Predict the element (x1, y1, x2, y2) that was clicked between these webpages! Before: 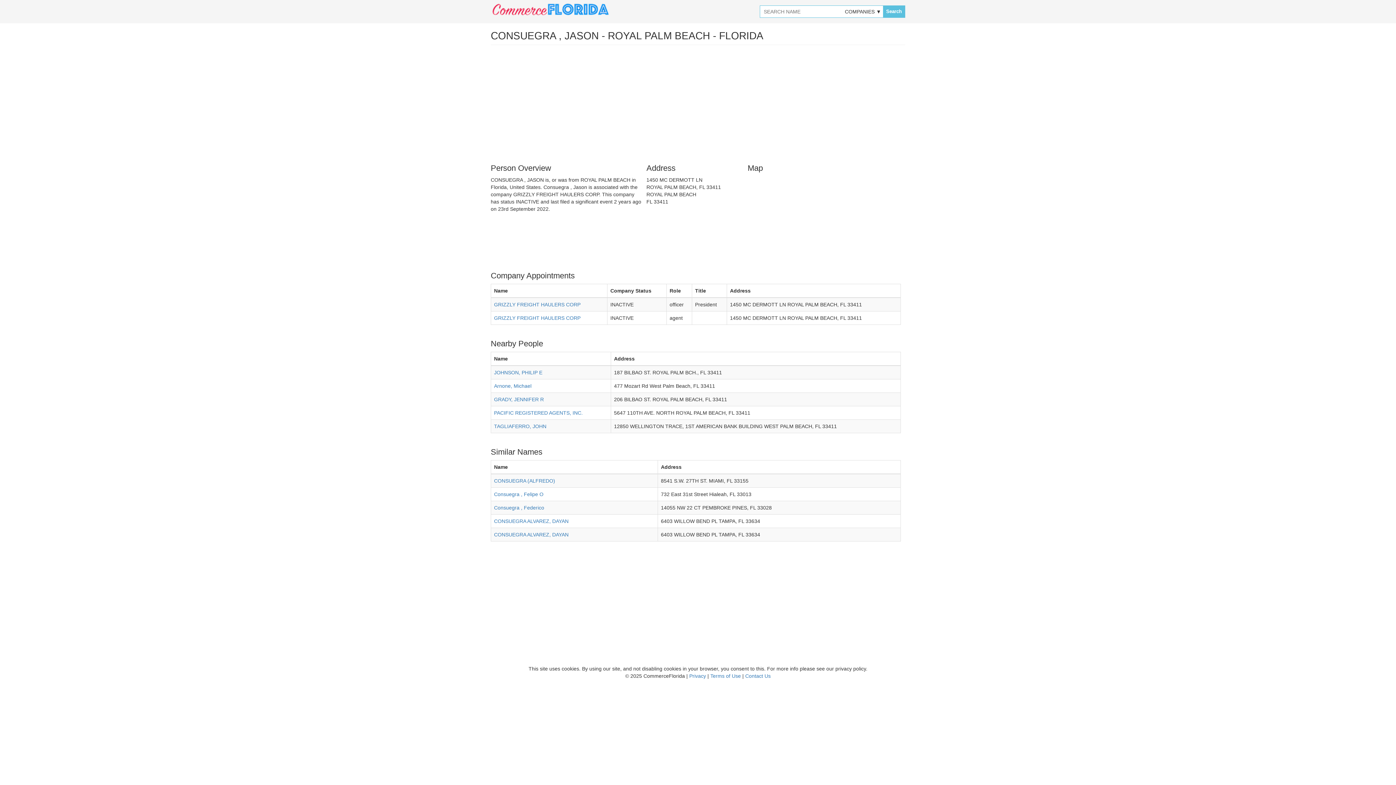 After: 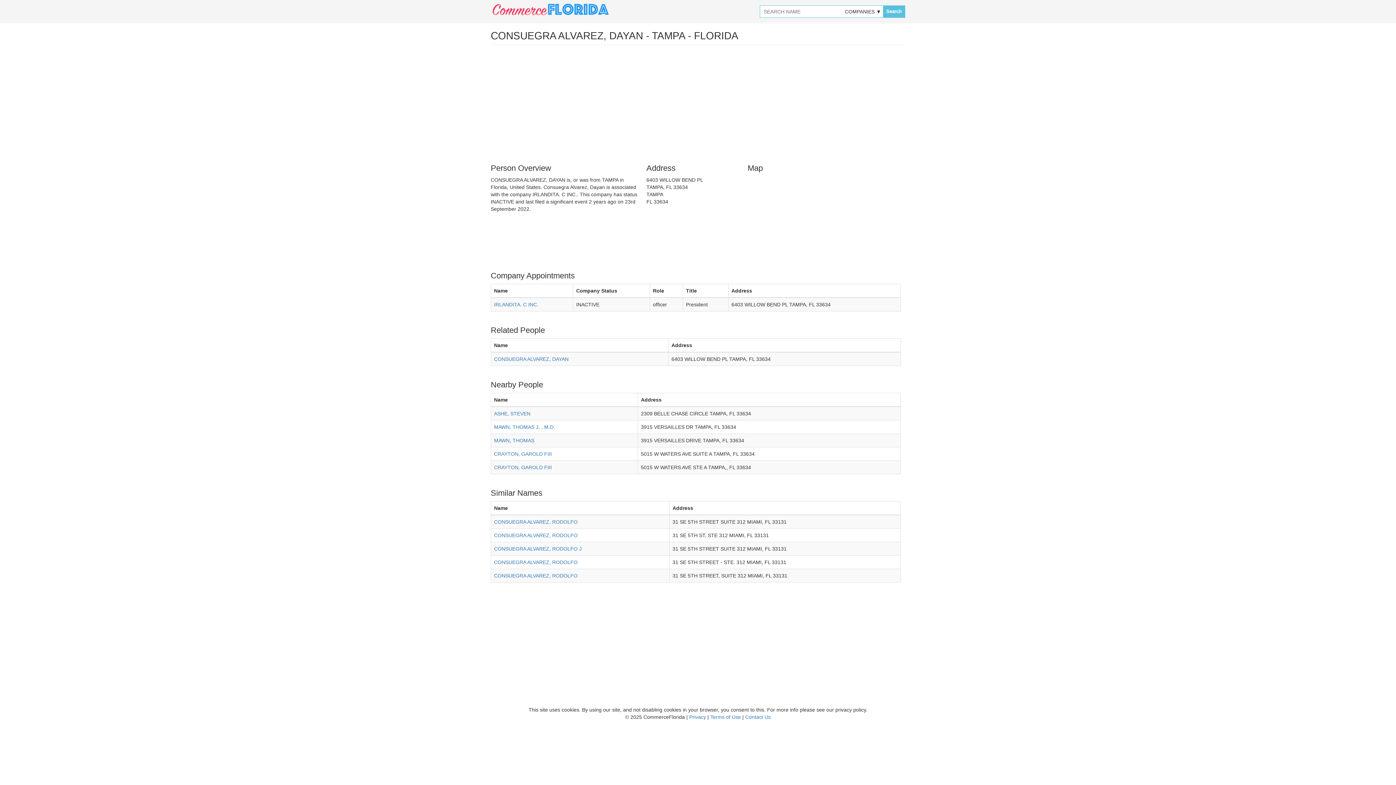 Action: bbox: (494, 518, 568, 524) label: CONSUEGRA ALVAREZ, DAYAN